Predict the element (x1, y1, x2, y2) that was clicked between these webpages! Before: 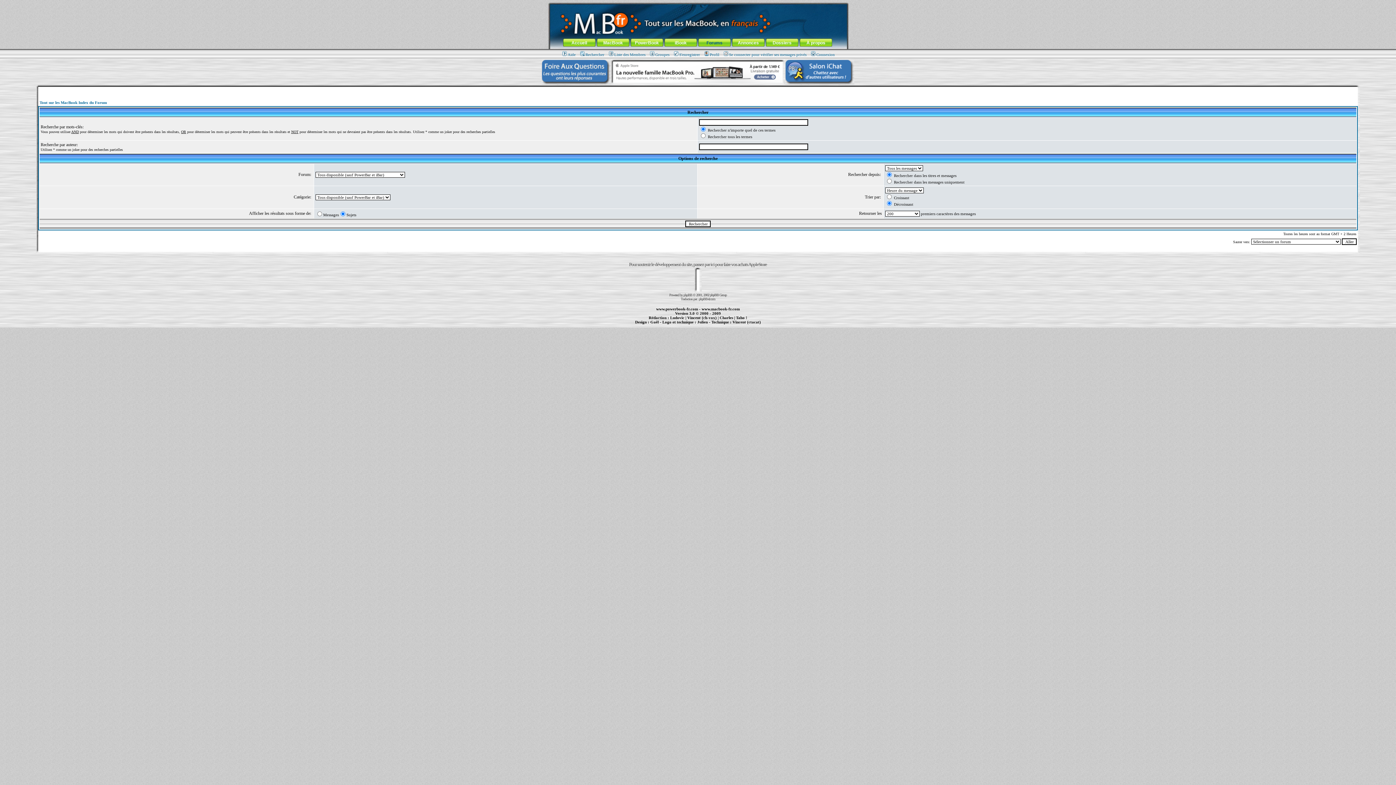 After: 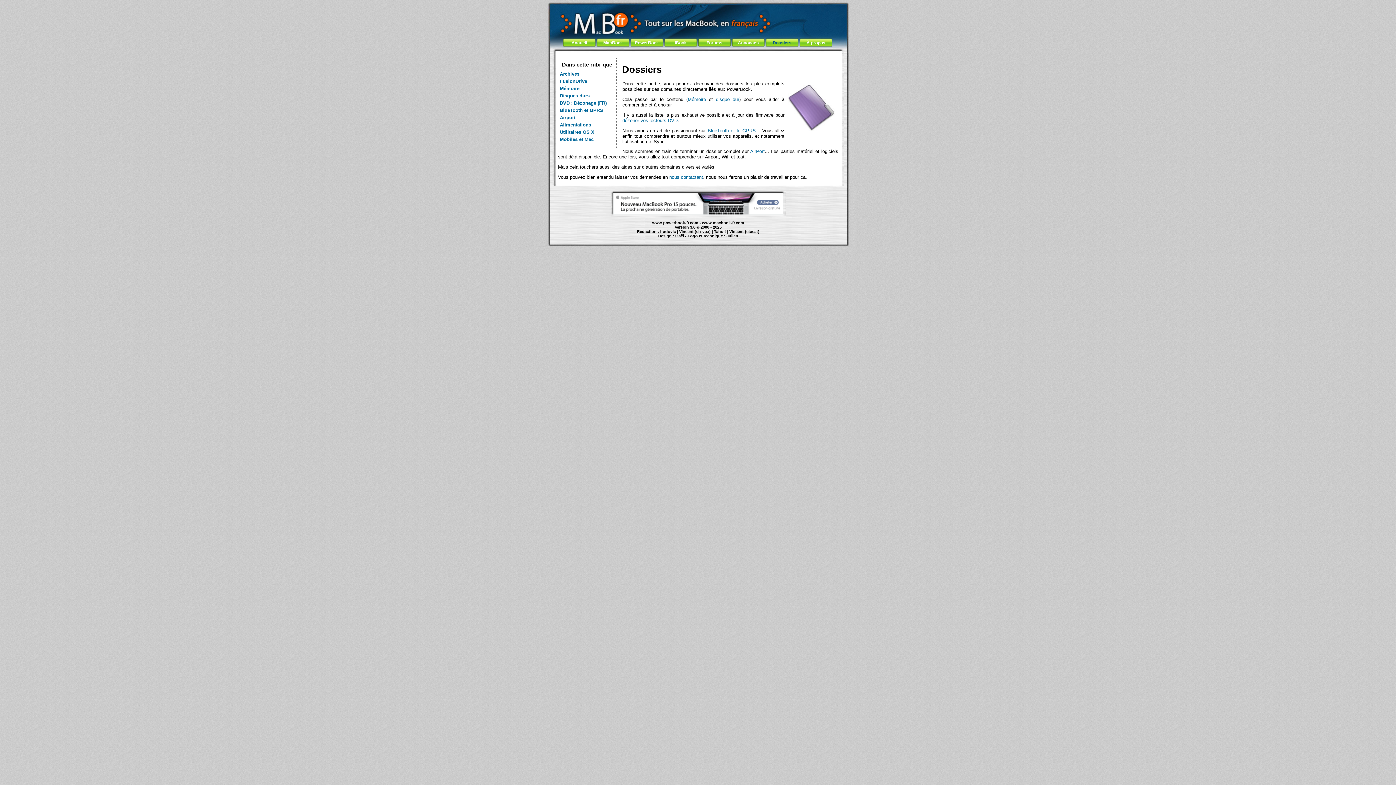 Action: bbox: (765, 38, 799, 47) label: Dossiers